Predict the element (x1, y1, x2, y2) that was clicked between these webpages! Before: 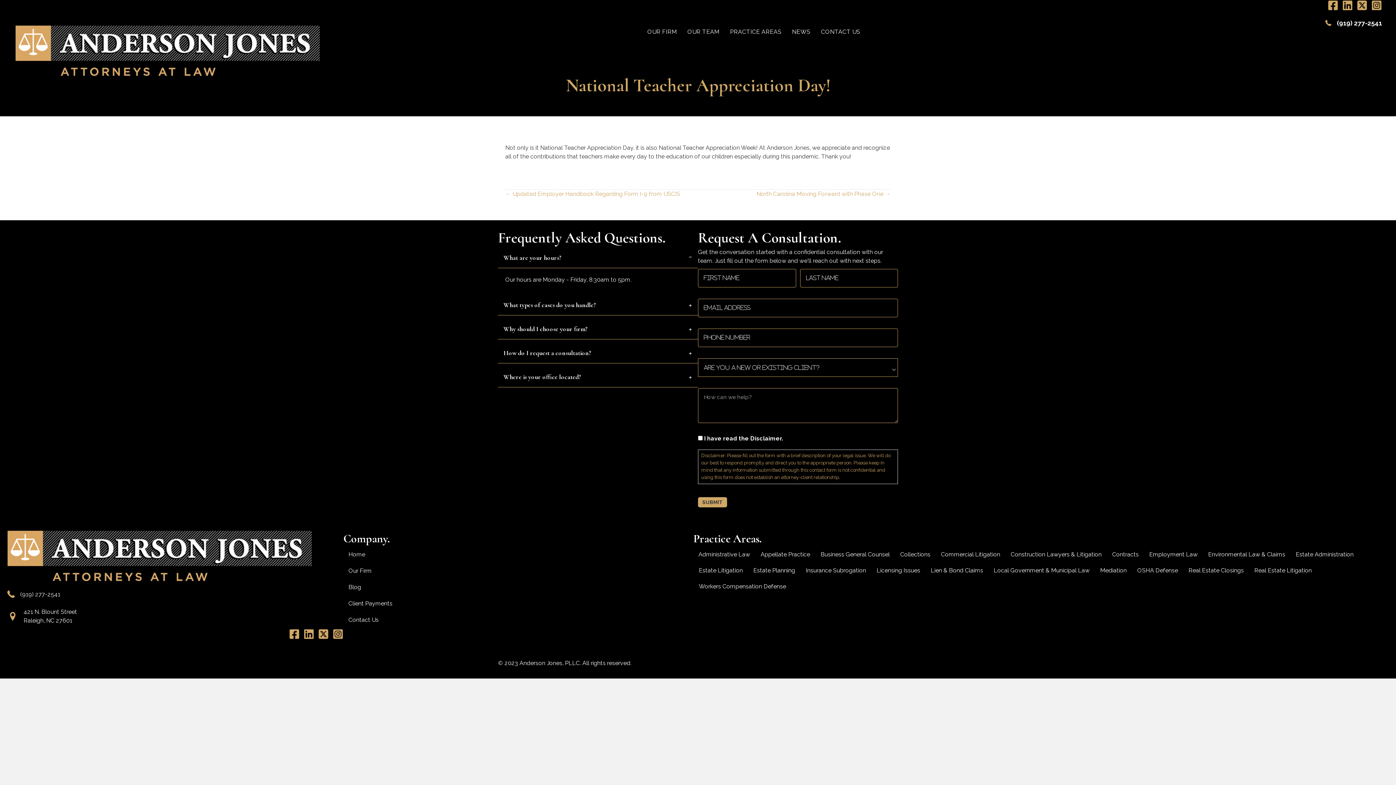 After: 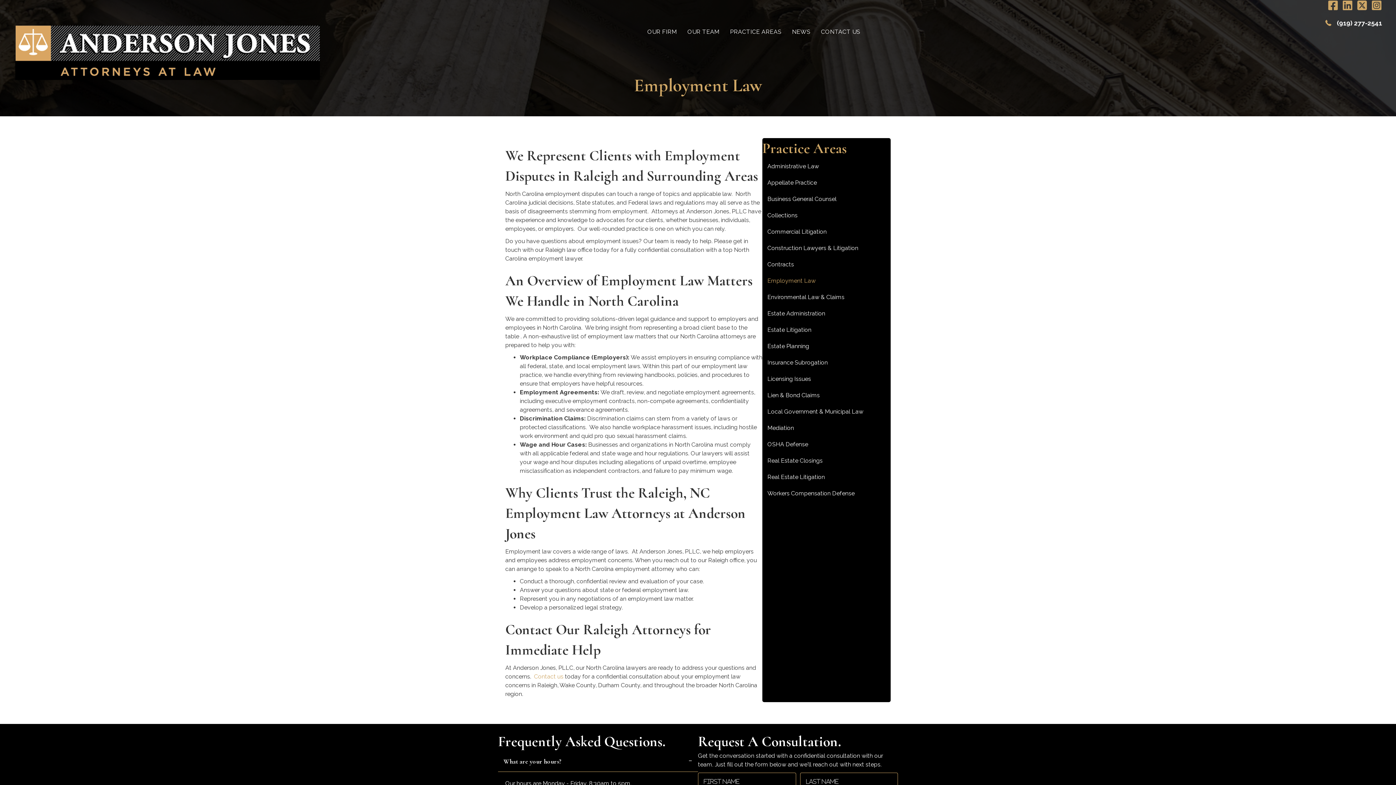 Action: bbox: (1144, 546, 1203, 562) label: Employment Law